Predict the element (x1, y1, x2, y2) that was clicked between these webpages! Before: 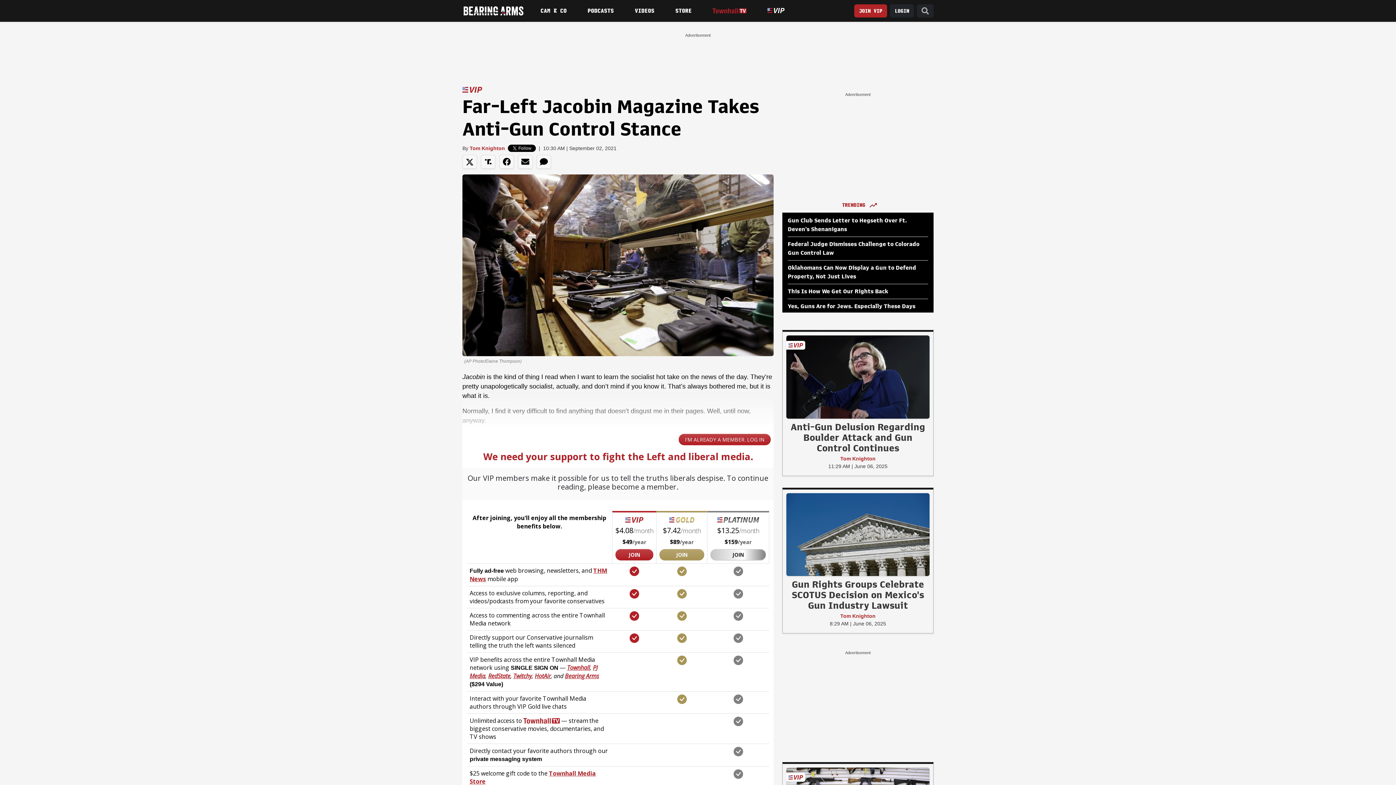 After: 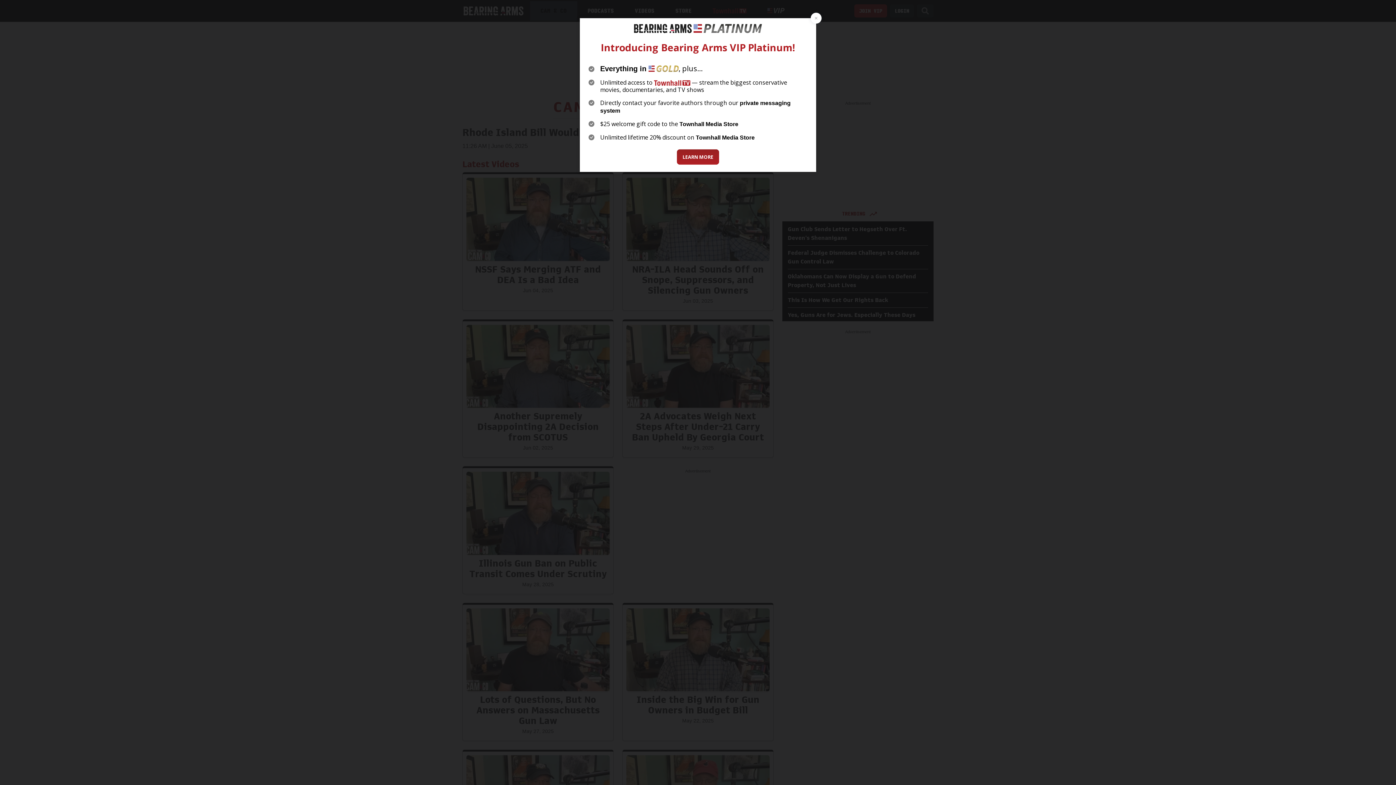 Action: label: Cam & Co bbox: (530, 0, 577, 20)